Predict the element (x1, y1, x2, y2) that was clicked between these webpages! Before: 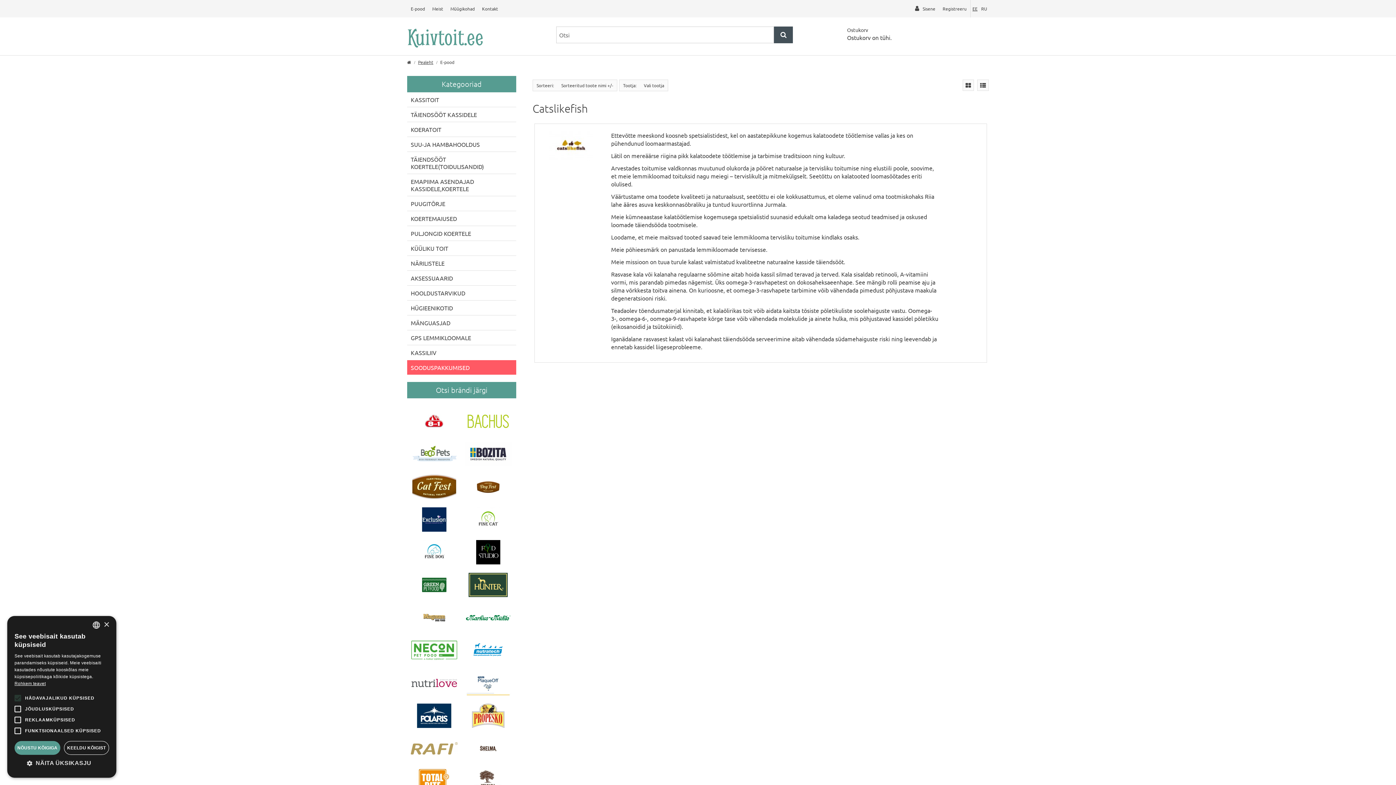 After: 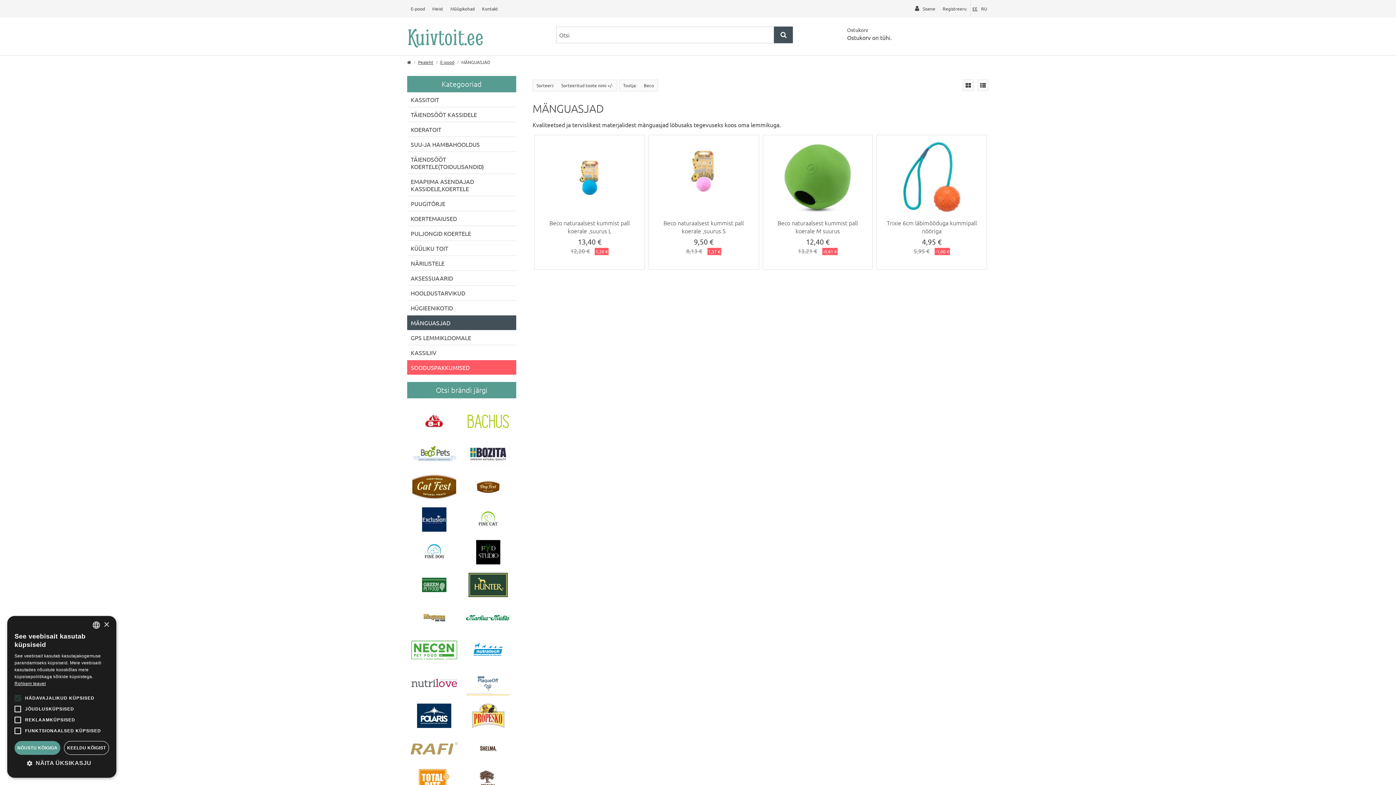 Action: bbox: (407, 315, 516, 330) label: MÄNGUASJAD